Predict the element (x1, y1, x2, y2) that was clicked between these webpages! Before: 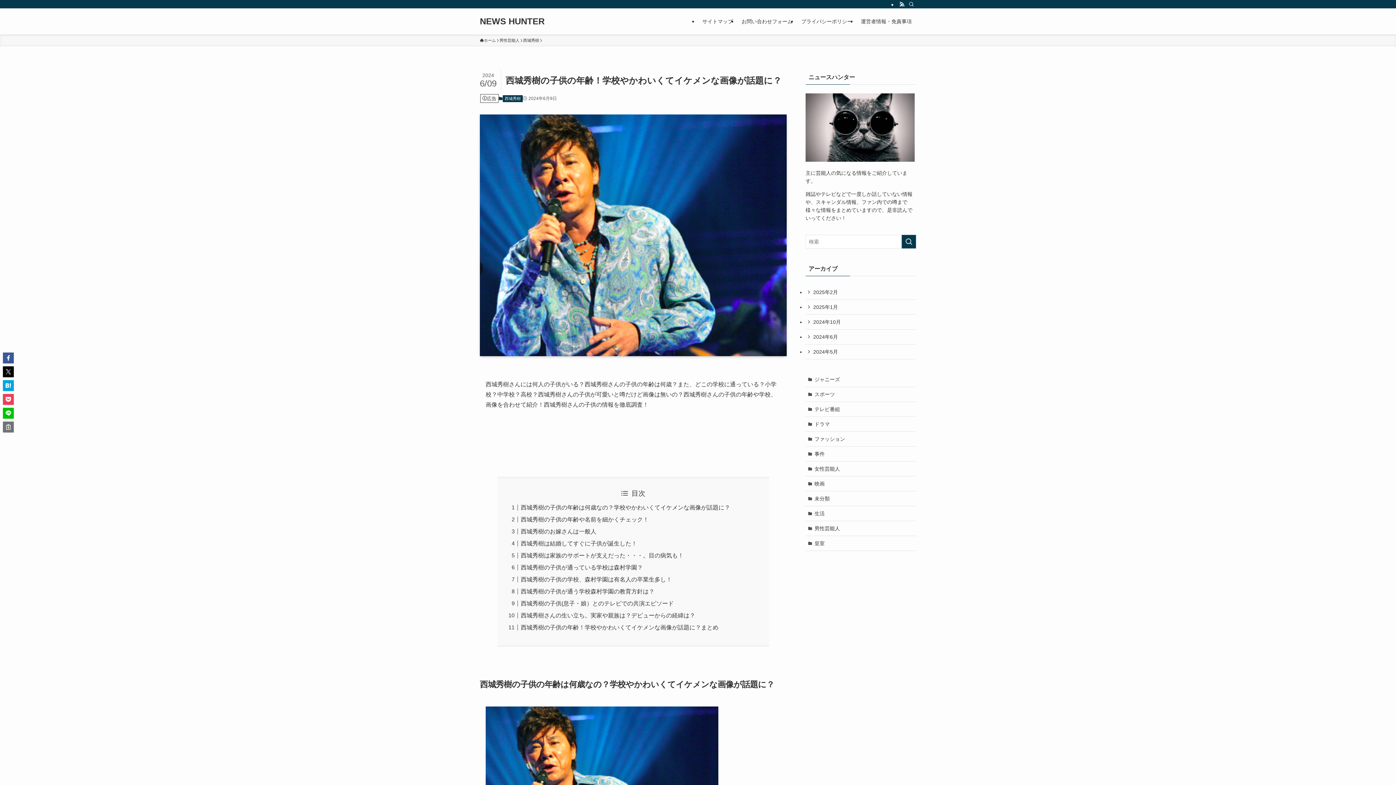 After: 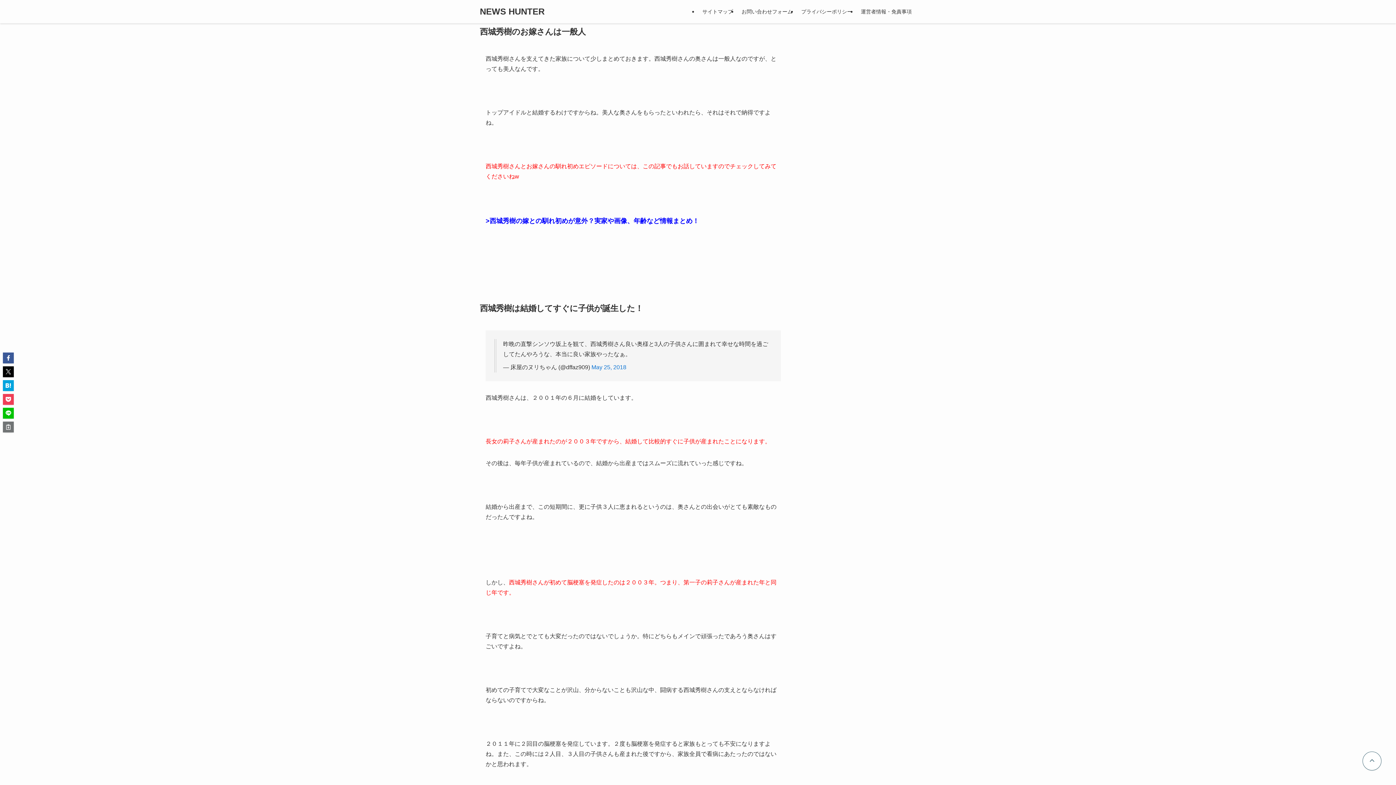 Action: bbox: (520, 528, 596, 534) label: 西城秀樹のお嫁さんは一般人